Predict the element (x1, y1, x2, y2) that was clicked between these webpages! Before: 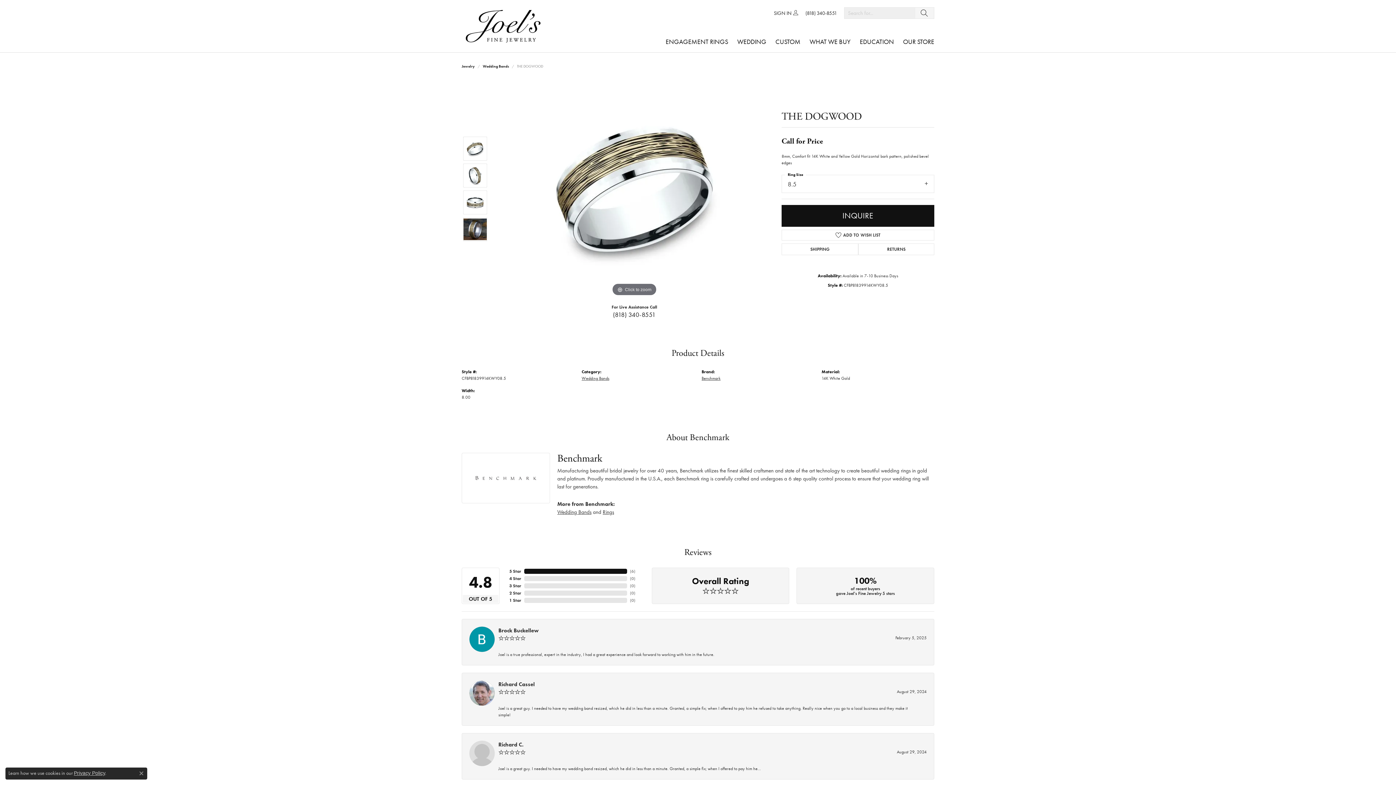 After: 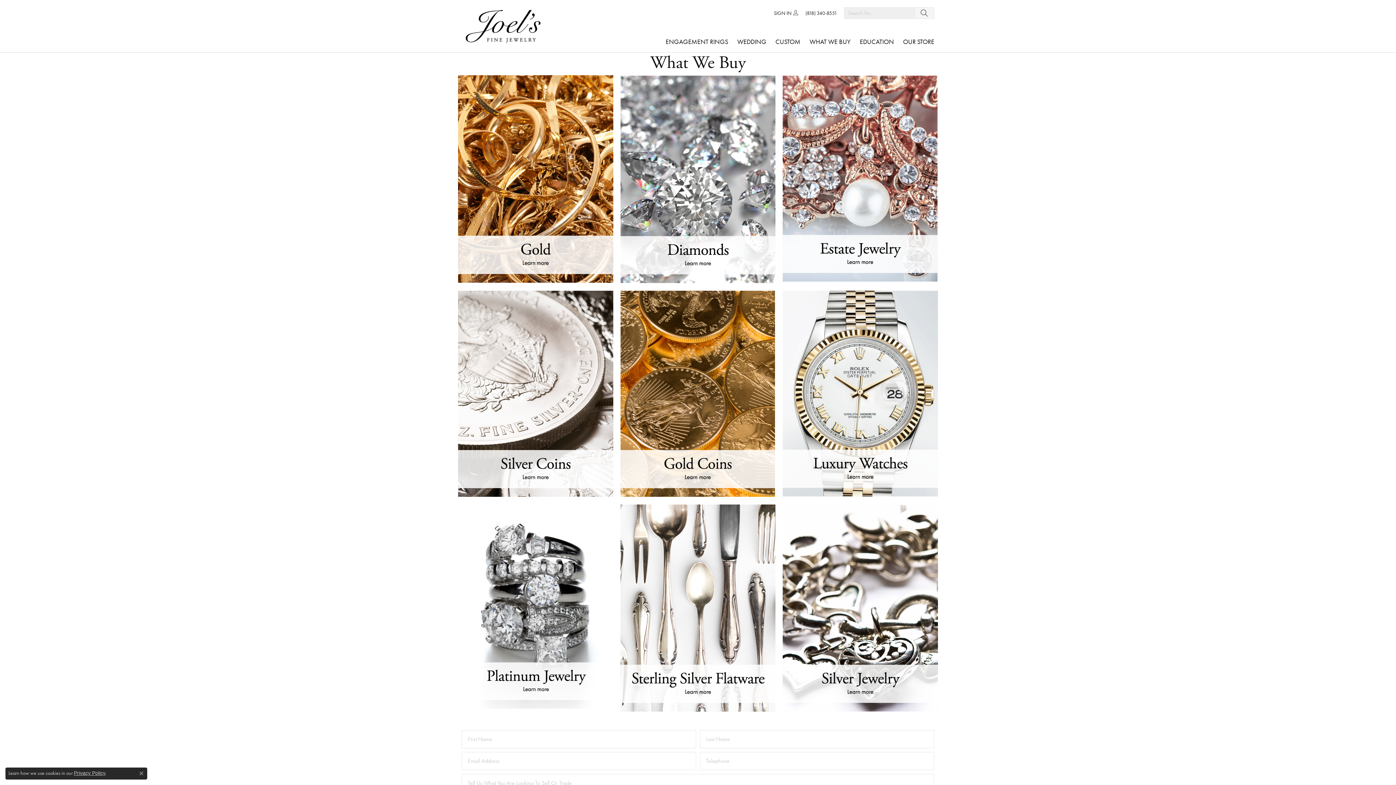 Action: bbox: (809, 34, 850, 48) label: WHAT WE BUY